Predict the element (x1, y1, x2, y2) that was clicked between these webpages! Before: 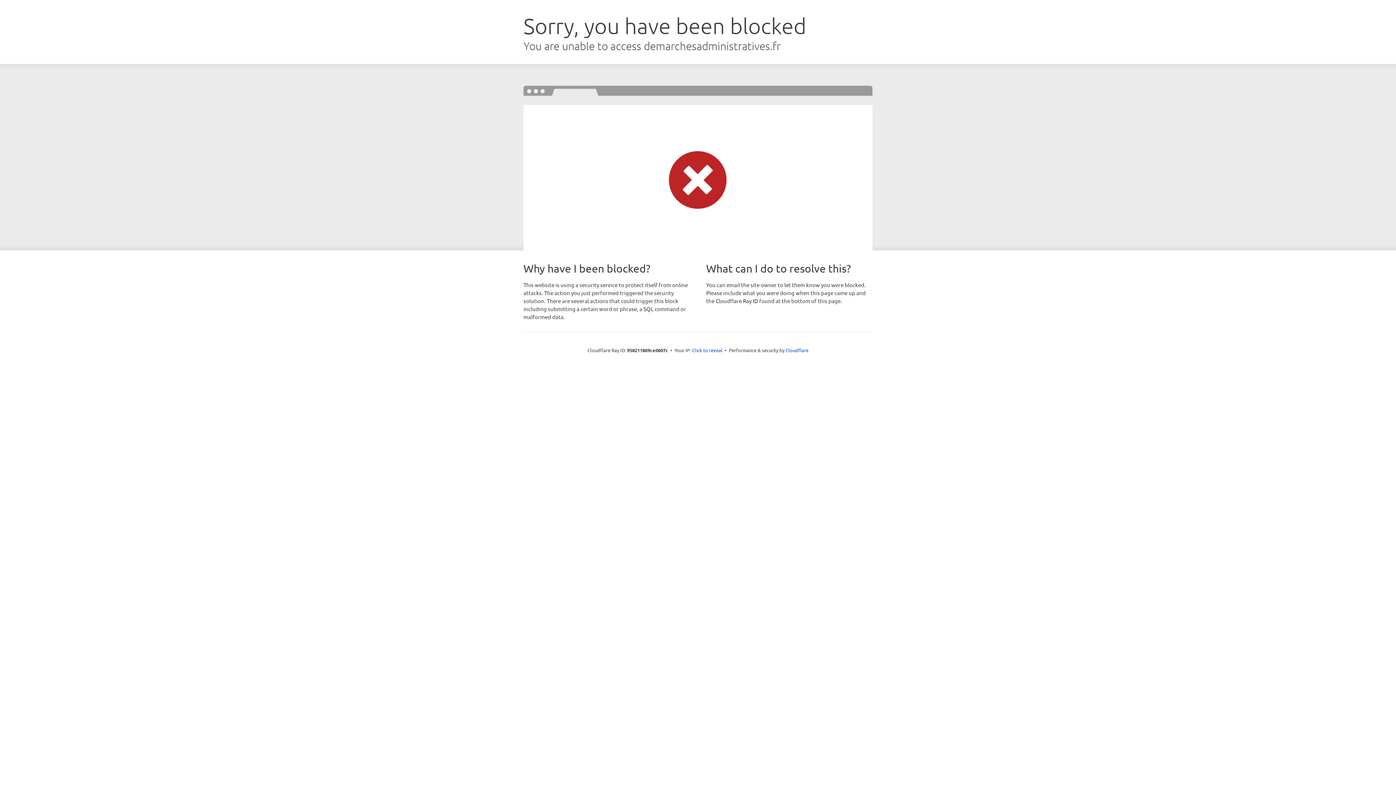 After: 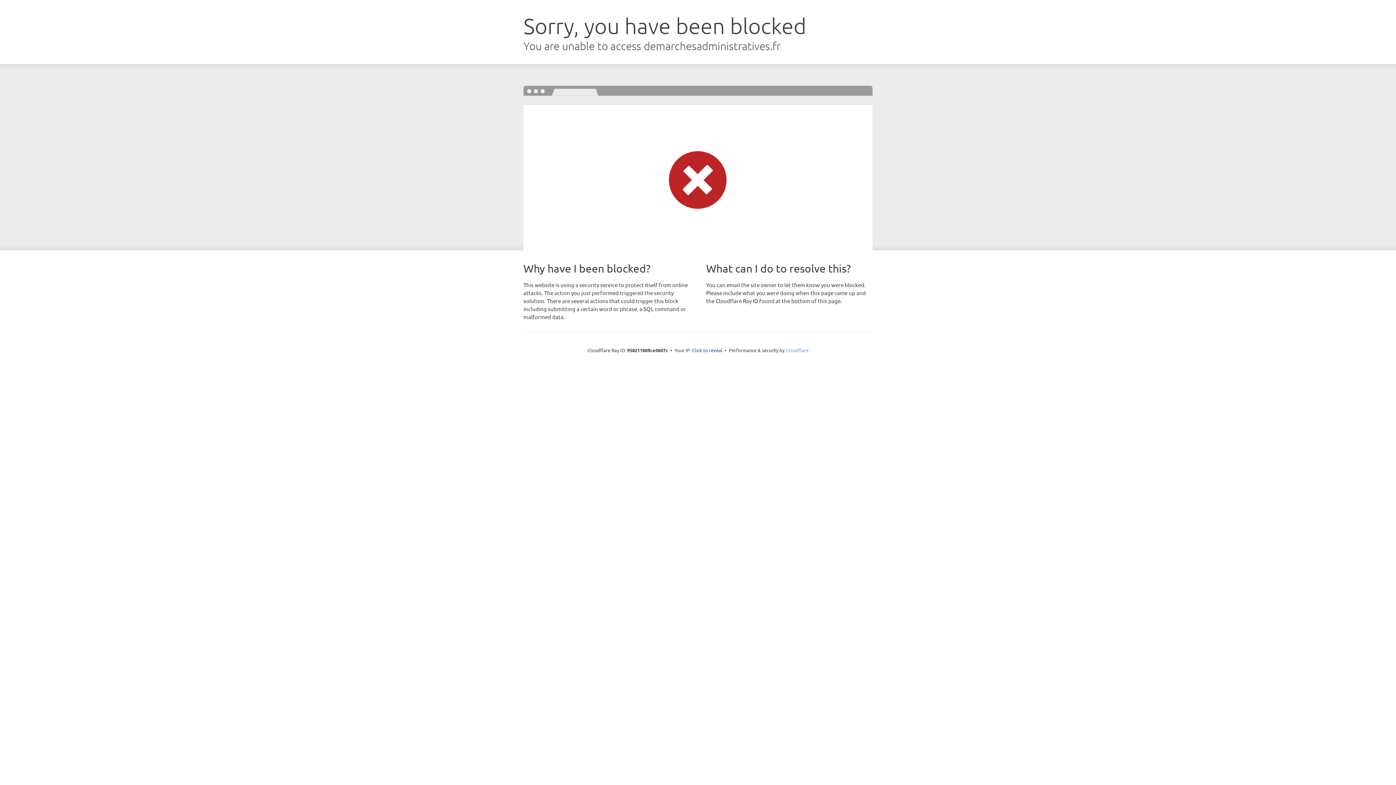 Action: label: Cloudflare bbox: (785, 347, 808, 353)